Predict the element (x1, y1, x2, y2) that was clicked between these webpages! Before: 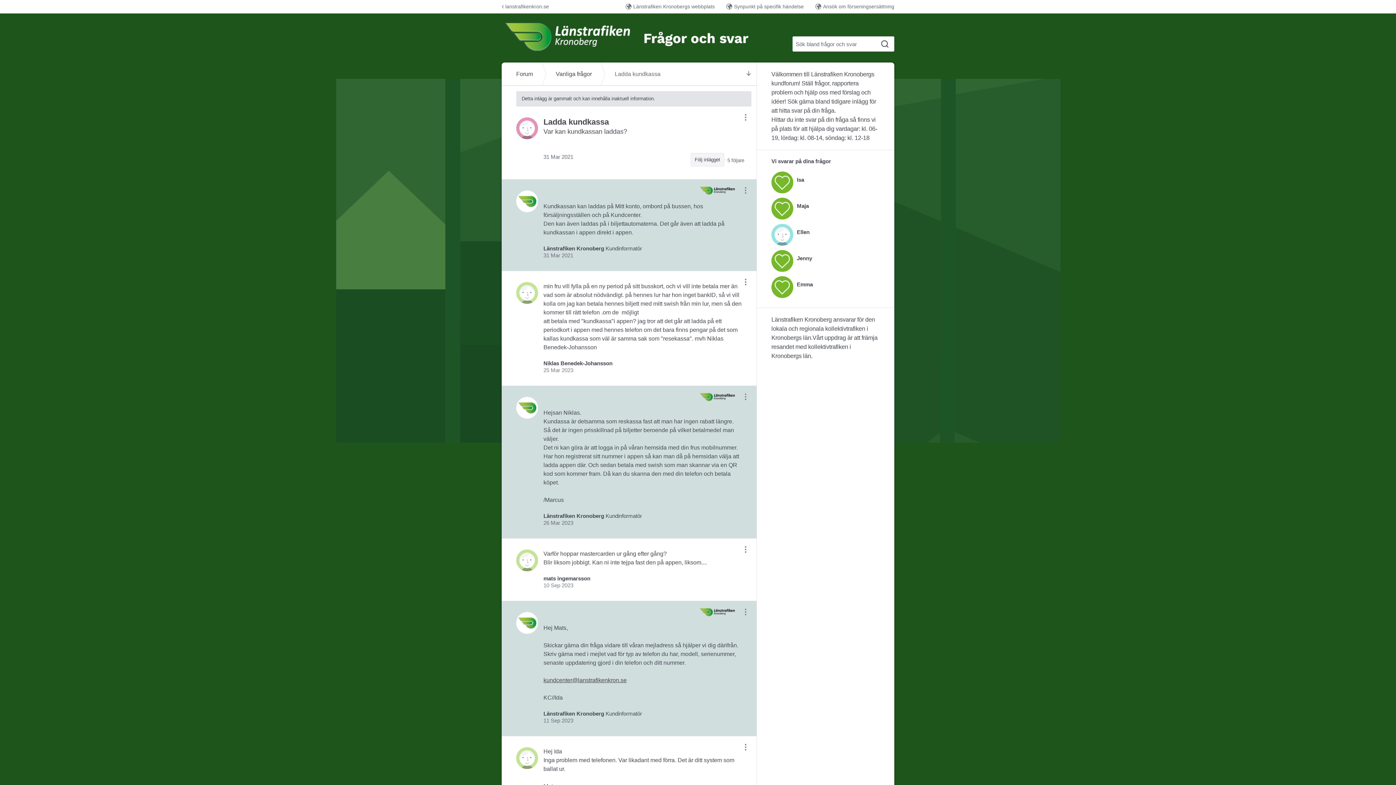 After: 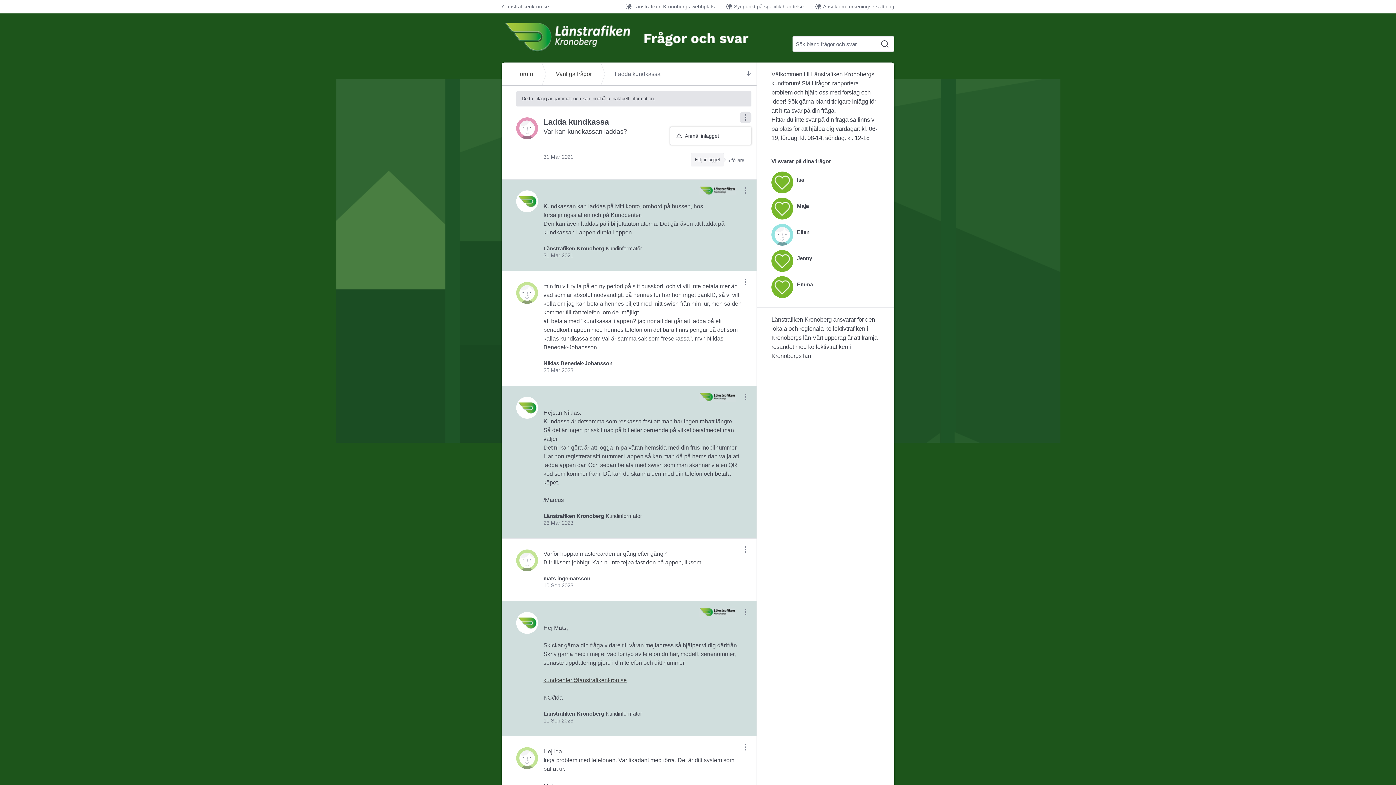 Action: label: Visa/dölj inställningar för inlägg/kommentar bbox: (740, 111, 751, 123)